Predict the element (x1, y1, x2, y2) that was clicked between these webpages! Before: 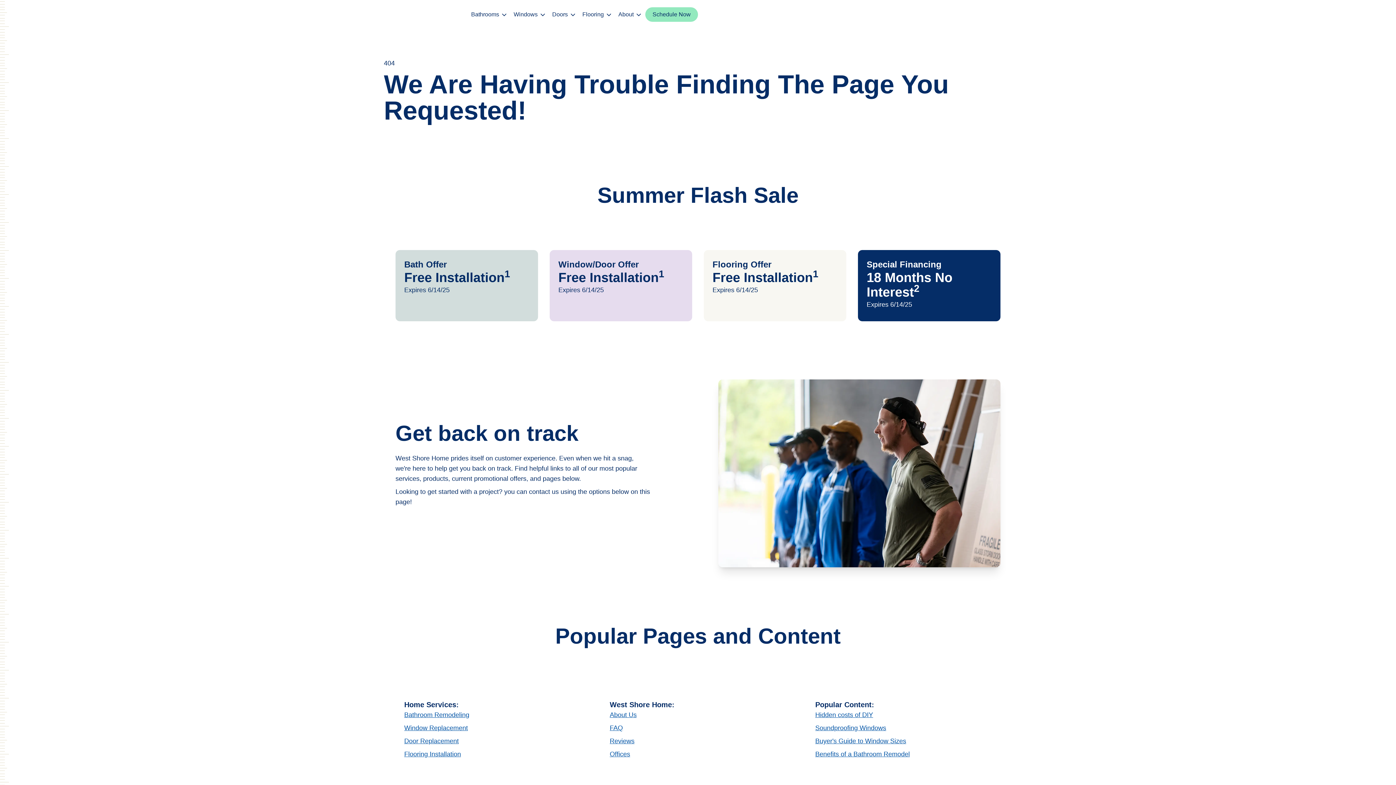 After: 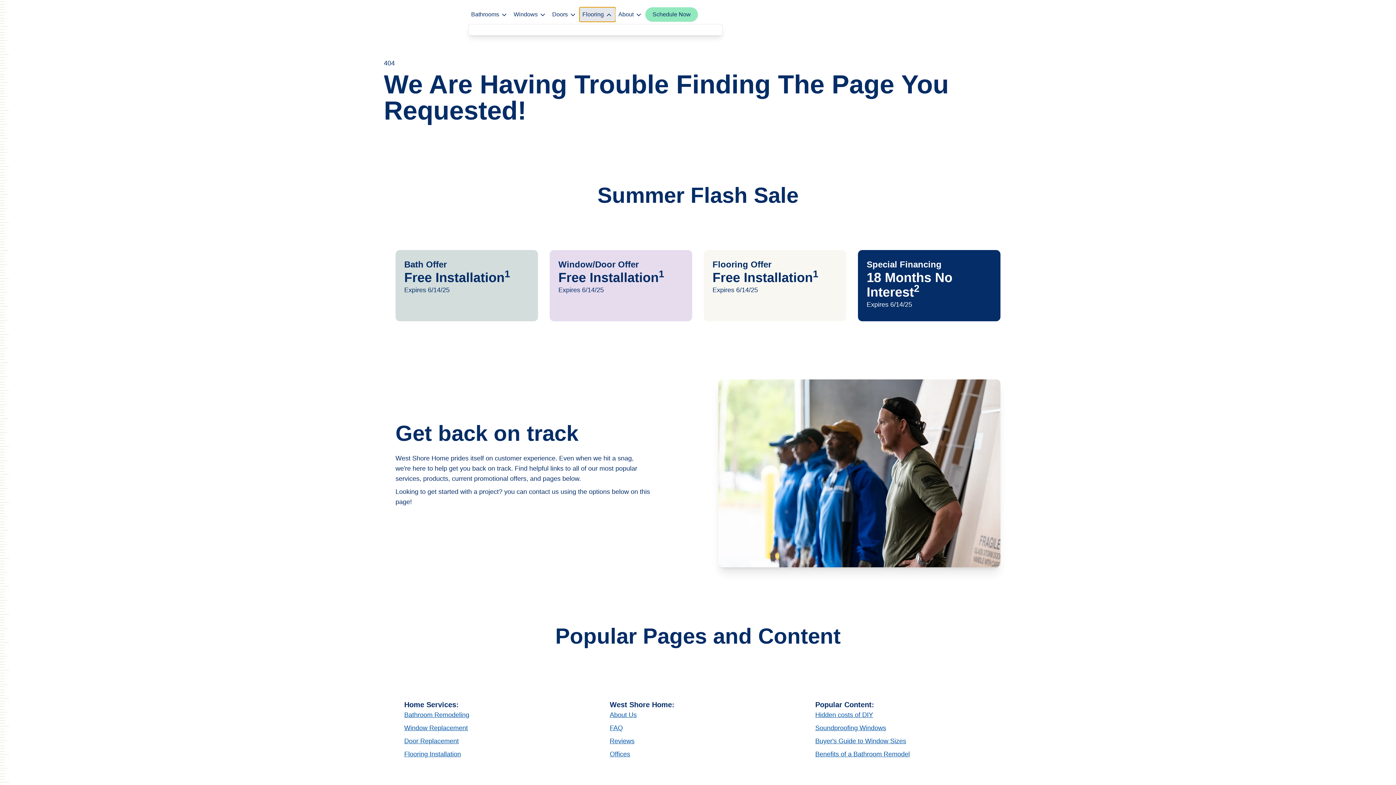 Action: bbox: (579, 7, 615, 21) label: Flooring